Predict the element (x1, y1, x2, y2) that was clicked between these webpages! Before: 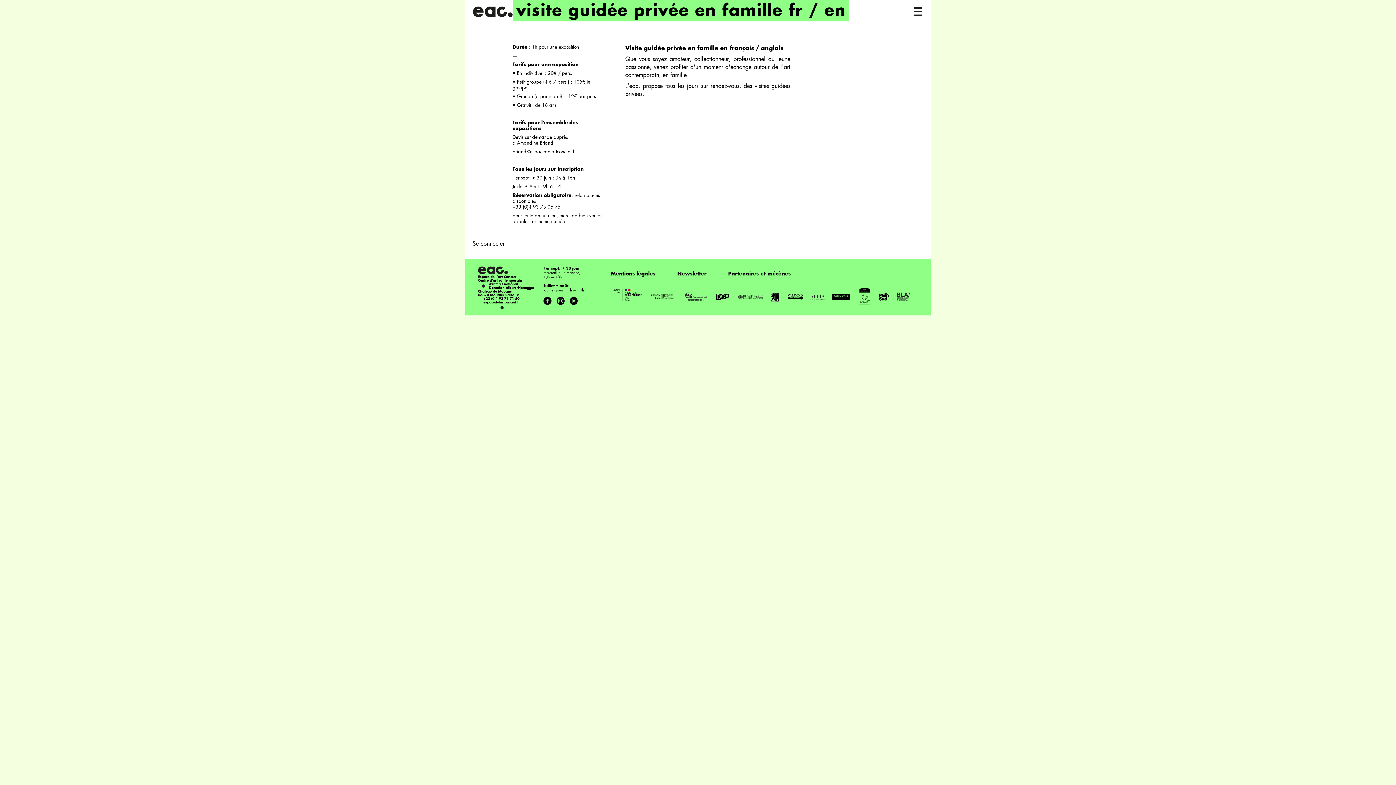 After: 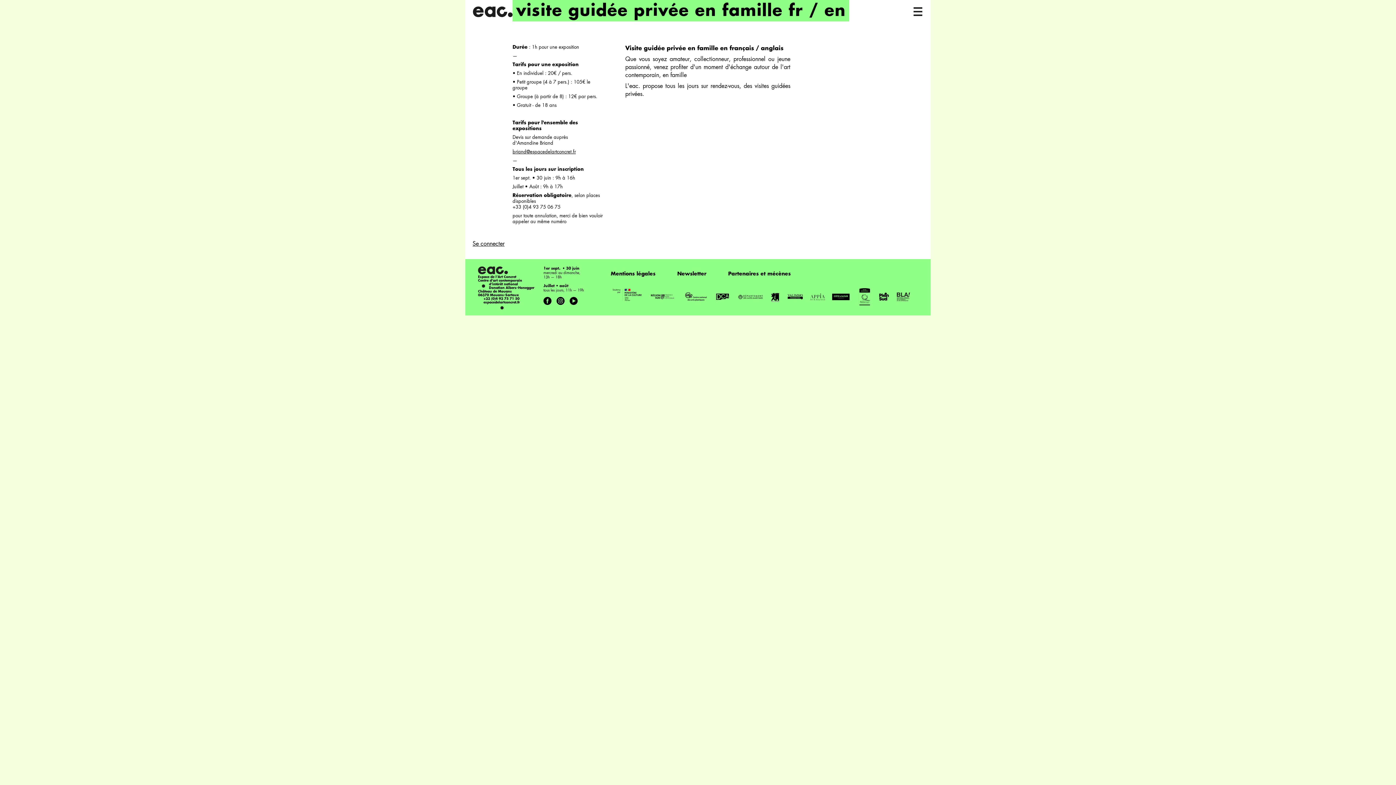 Action: bbox: (569, 297, 579, 306)